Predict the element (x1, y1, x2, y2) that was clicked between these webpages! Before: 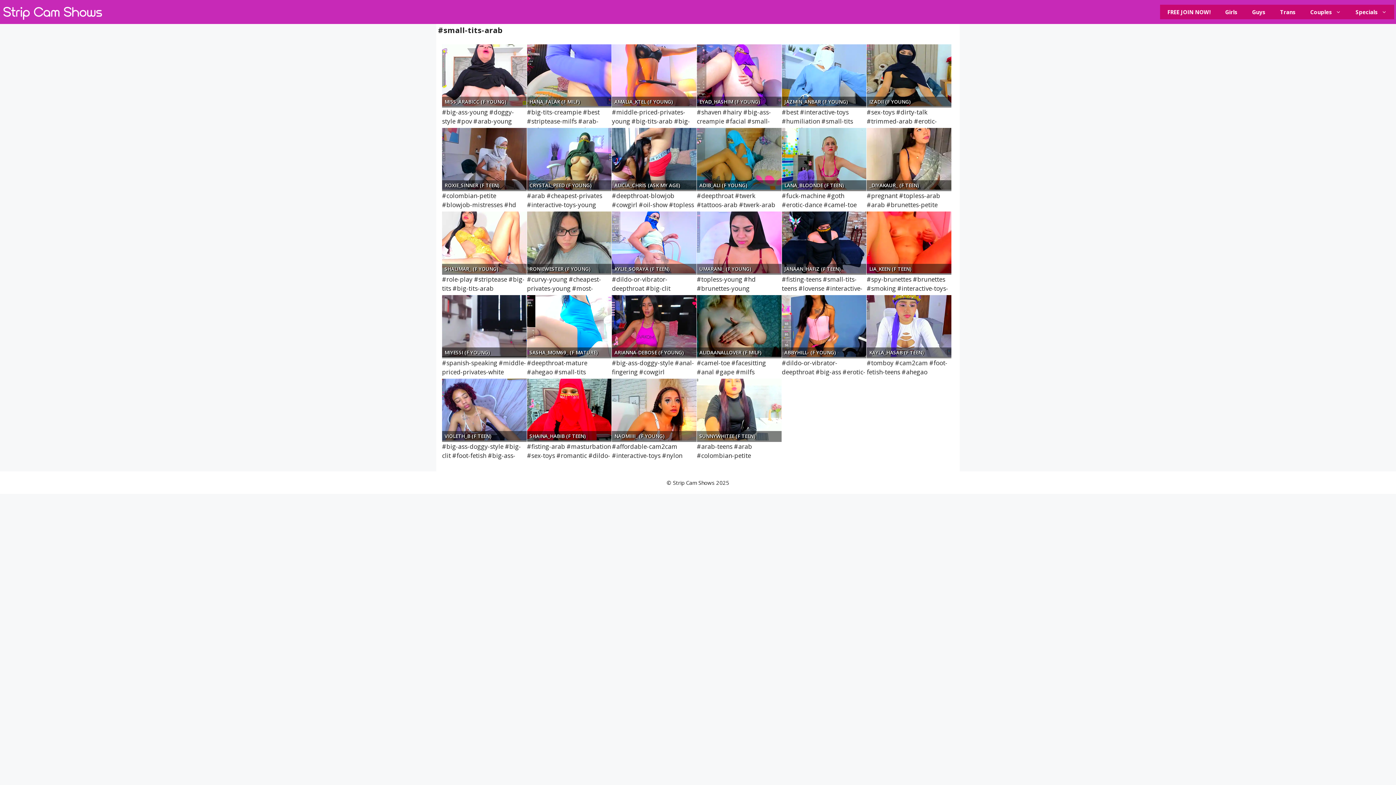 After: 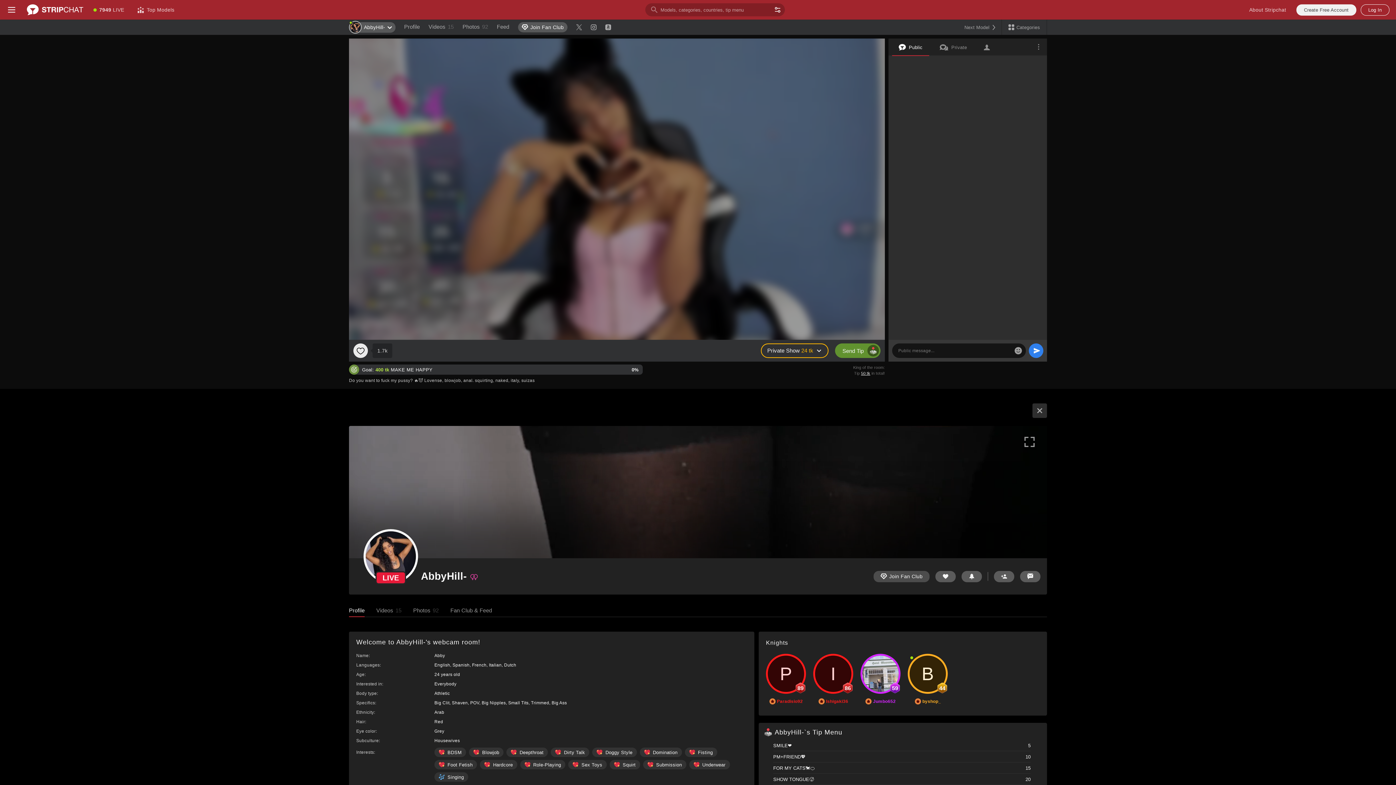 Action: bbox: (782, 295, 866, 356)